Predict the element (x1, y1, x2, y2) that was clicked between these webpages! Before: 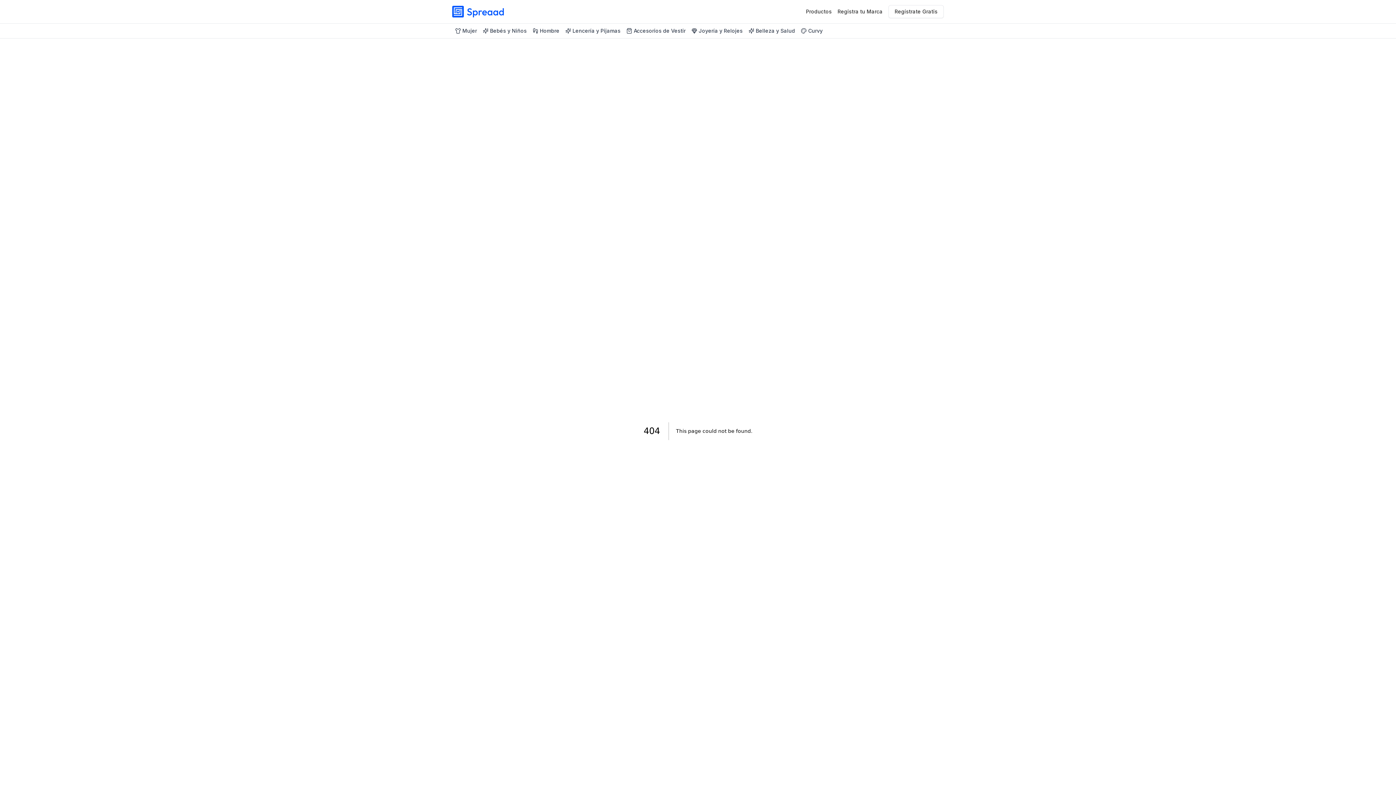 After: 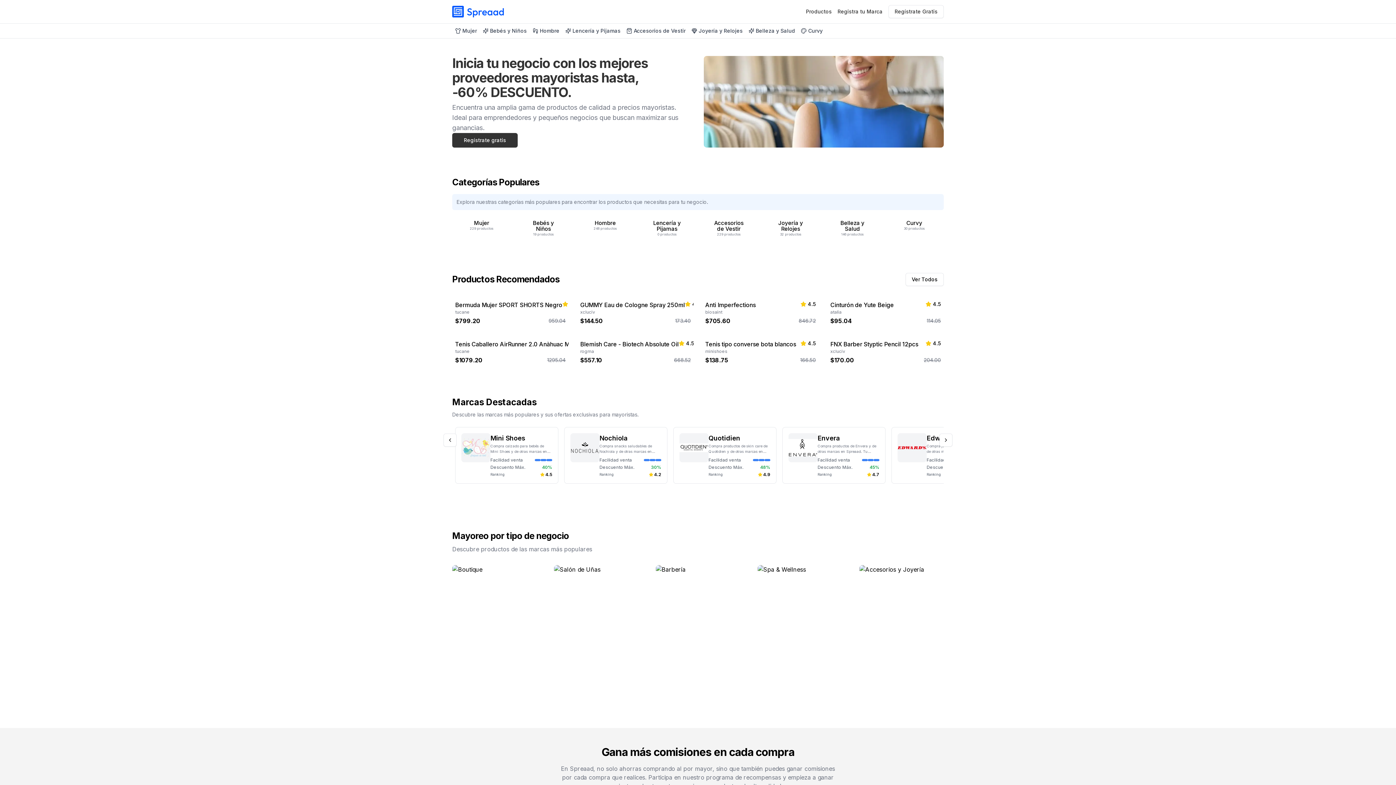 Action: bbox: (452, 5, 504, 17)